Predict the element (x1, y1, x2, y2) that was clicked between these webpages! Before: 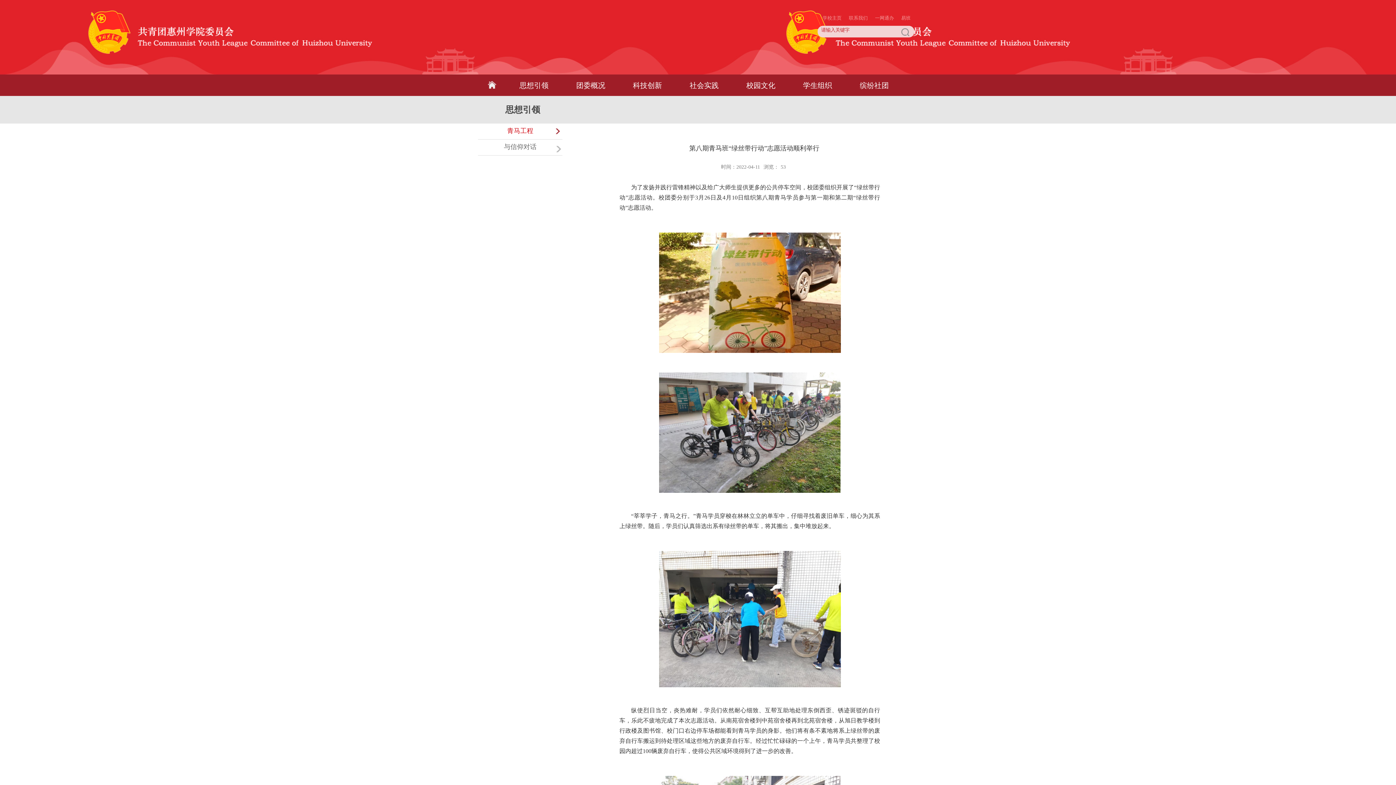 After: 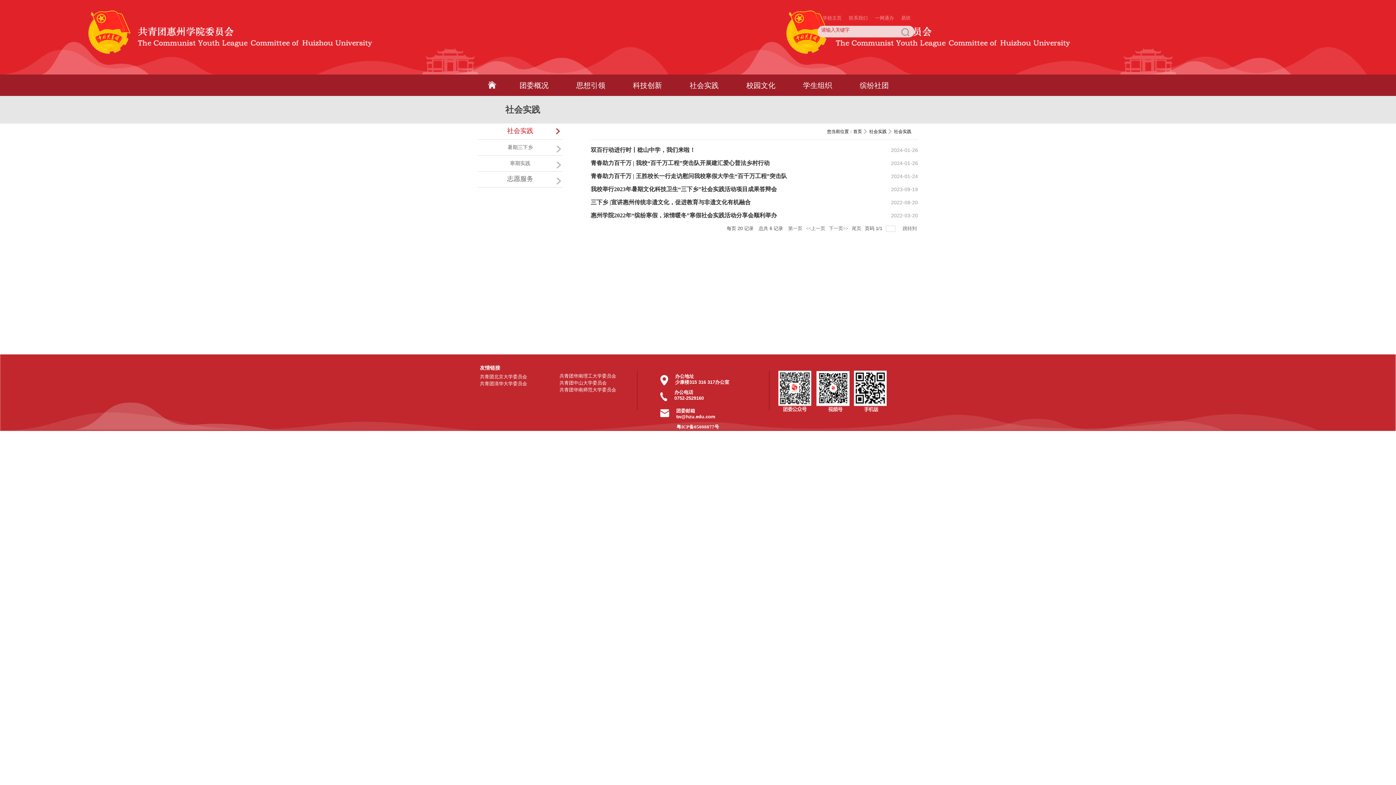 Action: bbox: (676, 74, 732, 95) label: 社会实践